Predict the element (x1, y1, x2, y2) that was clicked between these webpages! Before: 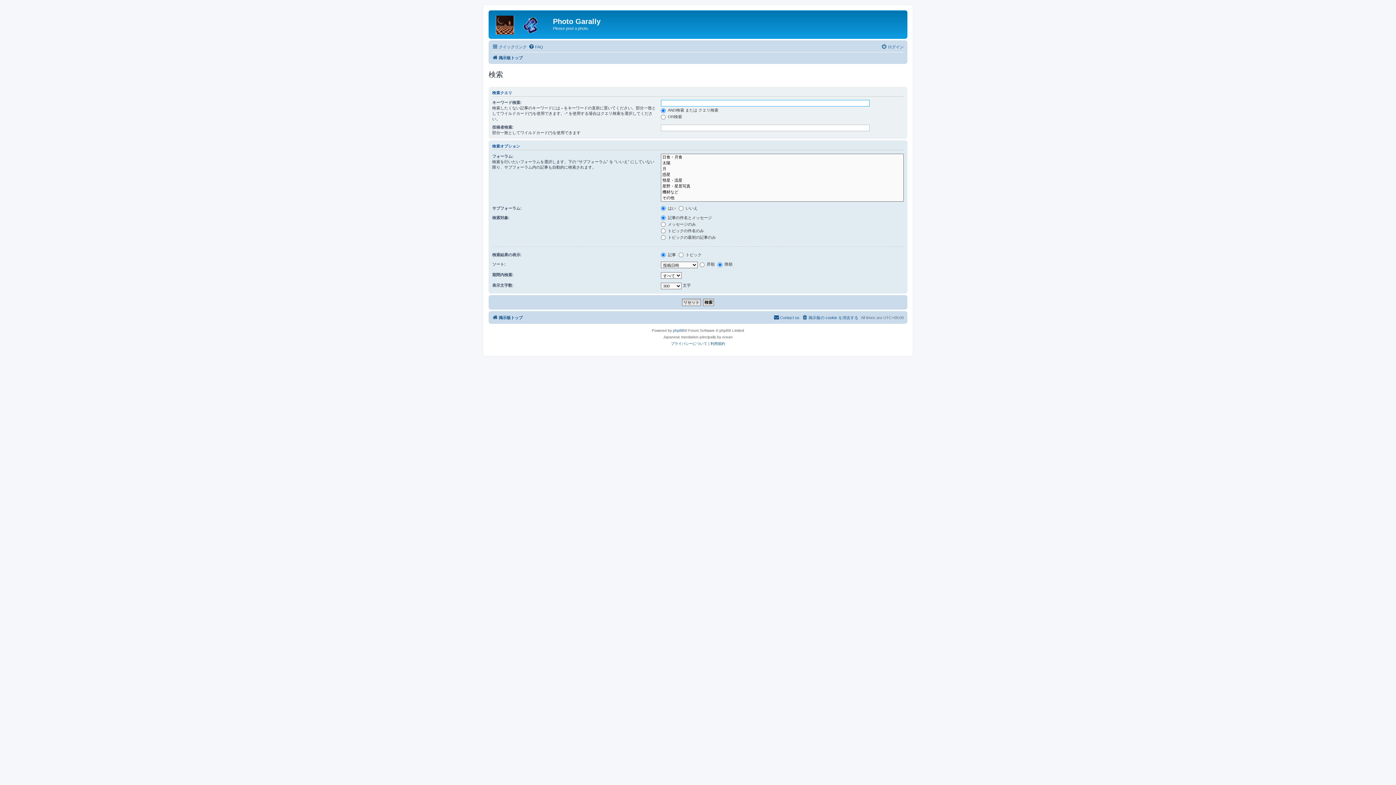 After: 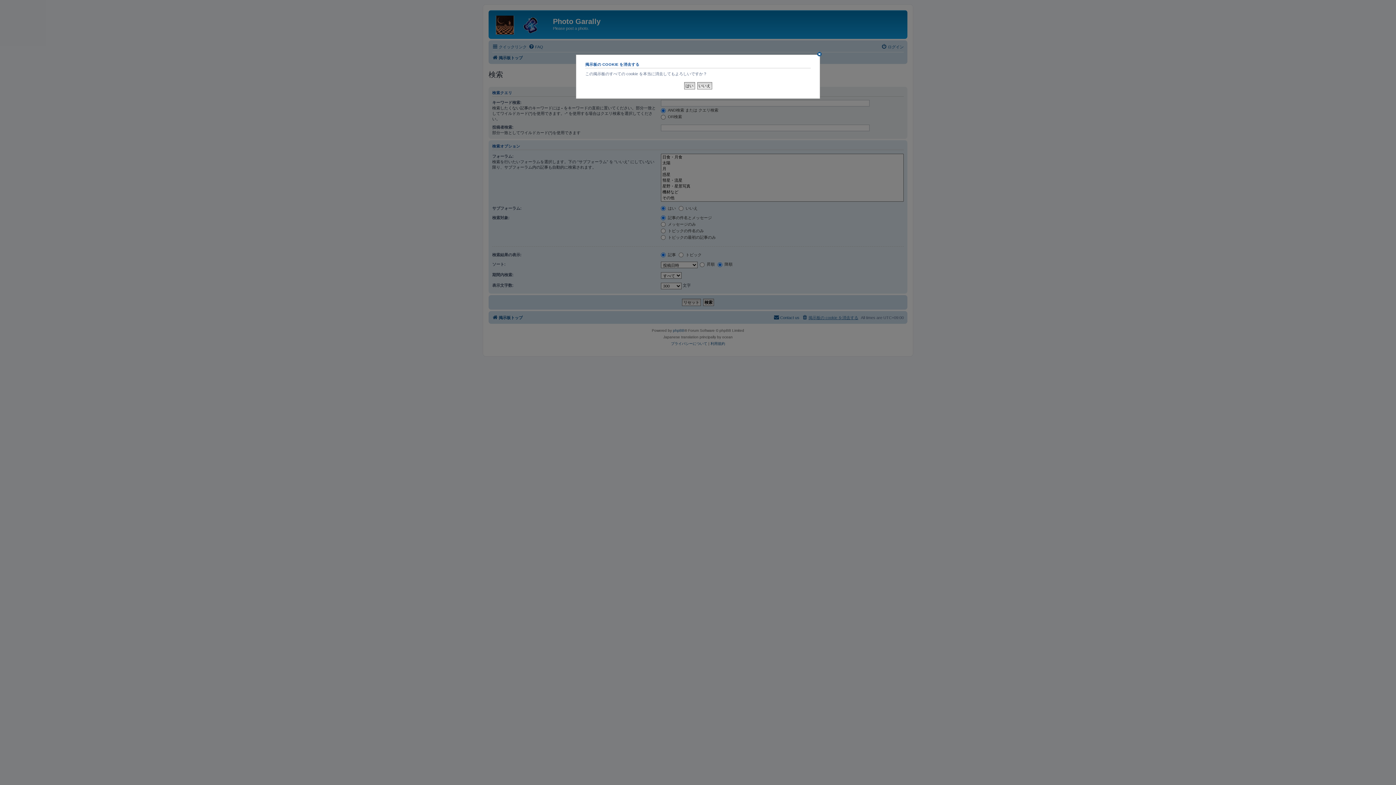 Action: bbox: (802, 313, 858, 322) label: 掲示板の cookie を消去する